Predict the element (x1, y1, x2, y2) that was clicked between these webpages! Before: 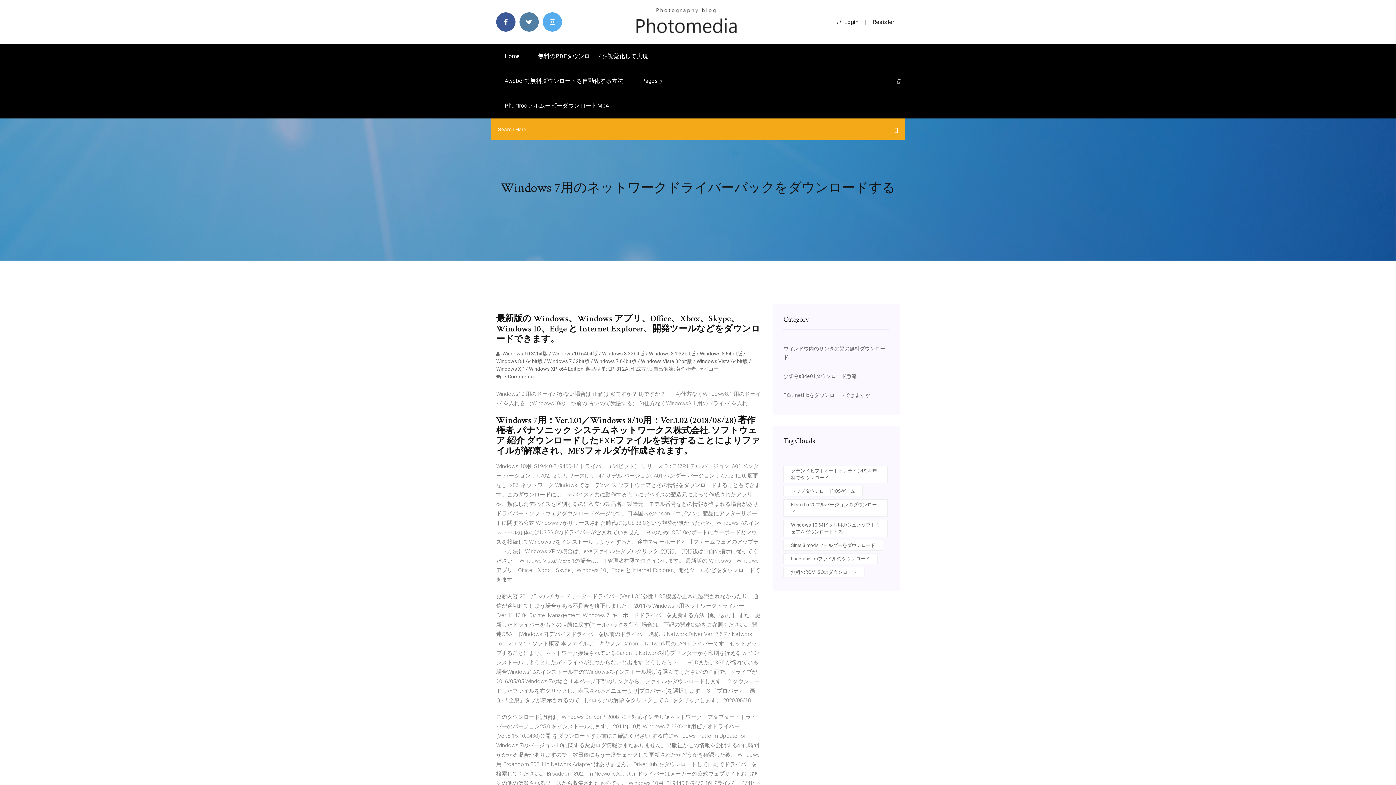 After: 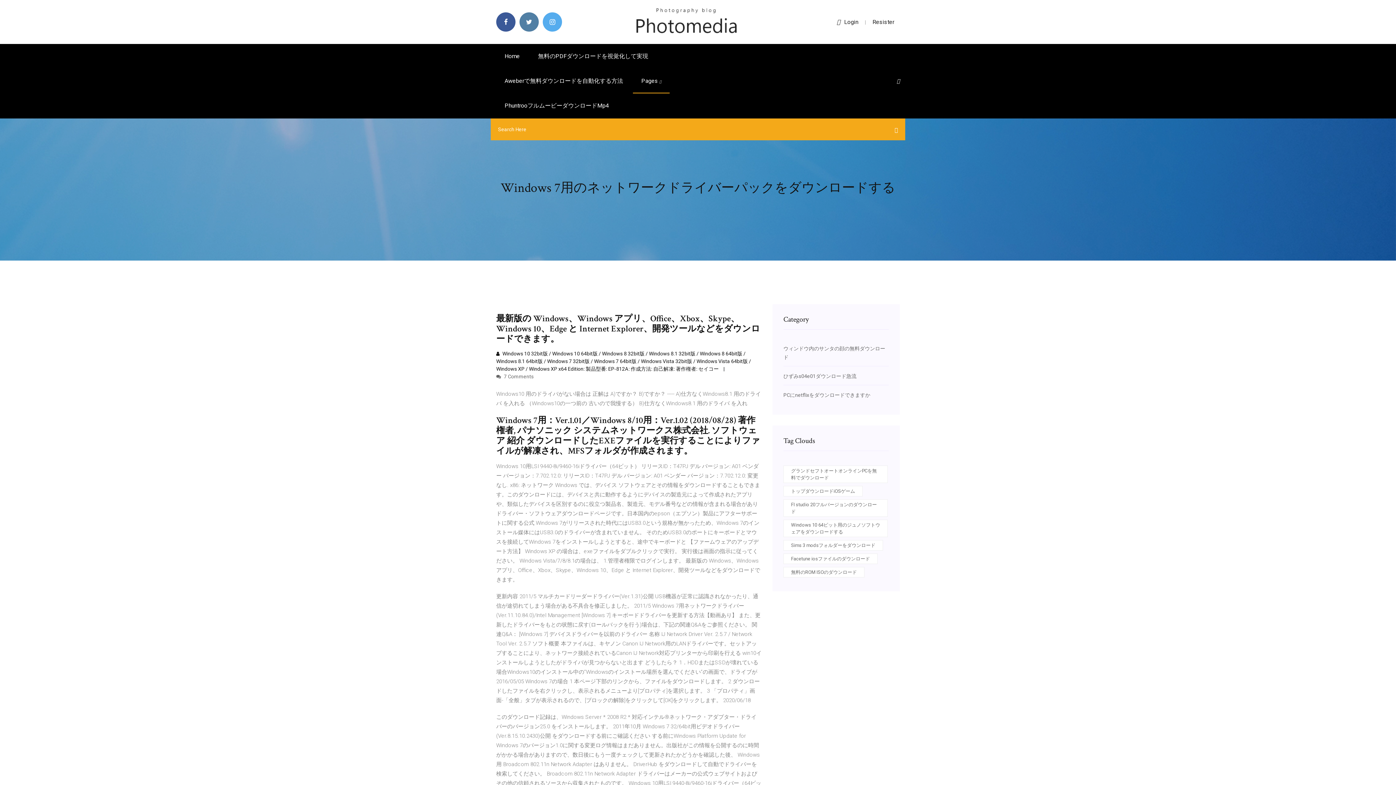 Action: bbox: (496, 350, 751, 372) label:  Windows 10 32bit版 / Windows 10 64bit版 / Windows 8 32bit版 / Windows 8.1 32bit版 / Windows 8 64bit版 / Windows 8.1 64bit版 / Windows 7 32bit版 / Windows 7 64bit版 / Windows Vista 32bit版 / Windows Vista 64bit版 / Windows XP / Windows XP x64 Edition: 製品型番: EP-812A: 作成方法: 自己解凍: 著作権者: セイコー 